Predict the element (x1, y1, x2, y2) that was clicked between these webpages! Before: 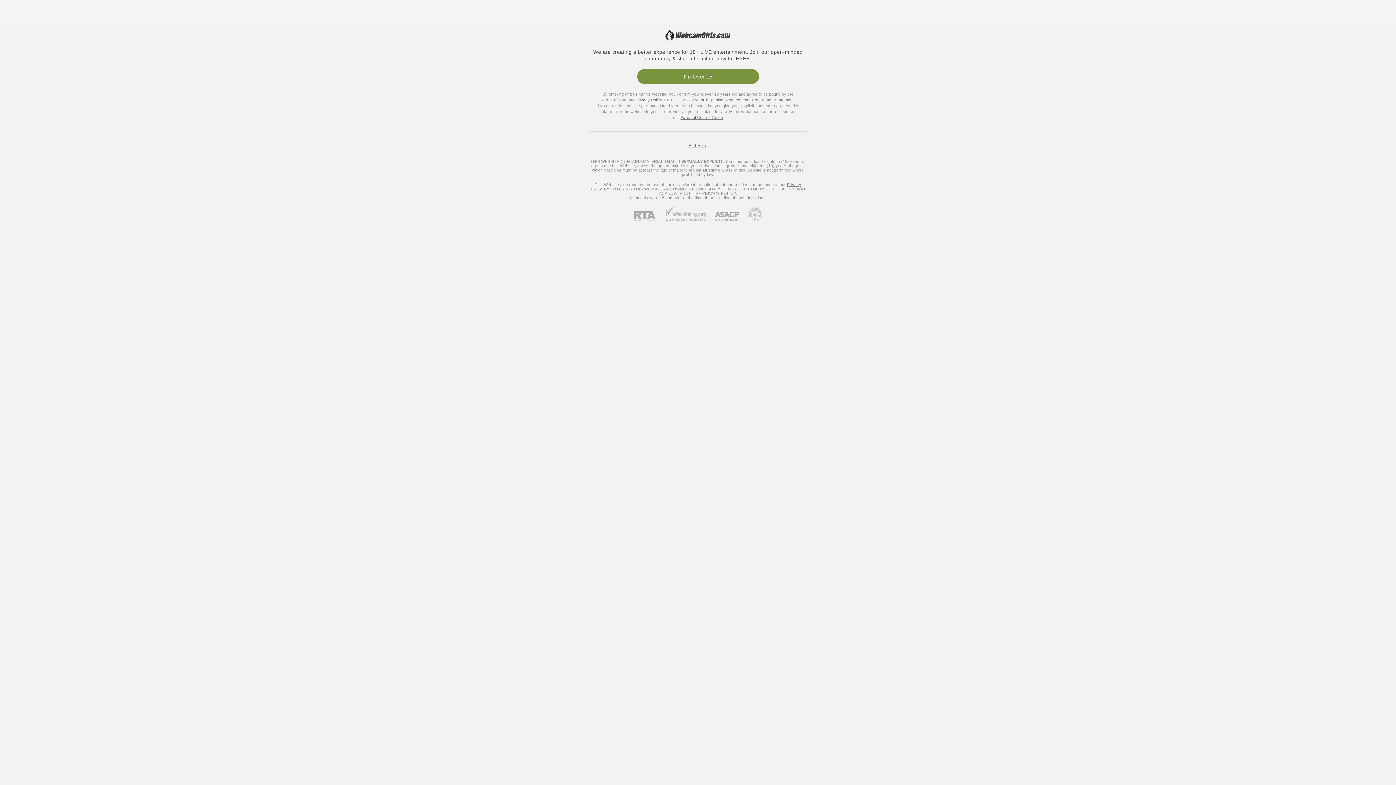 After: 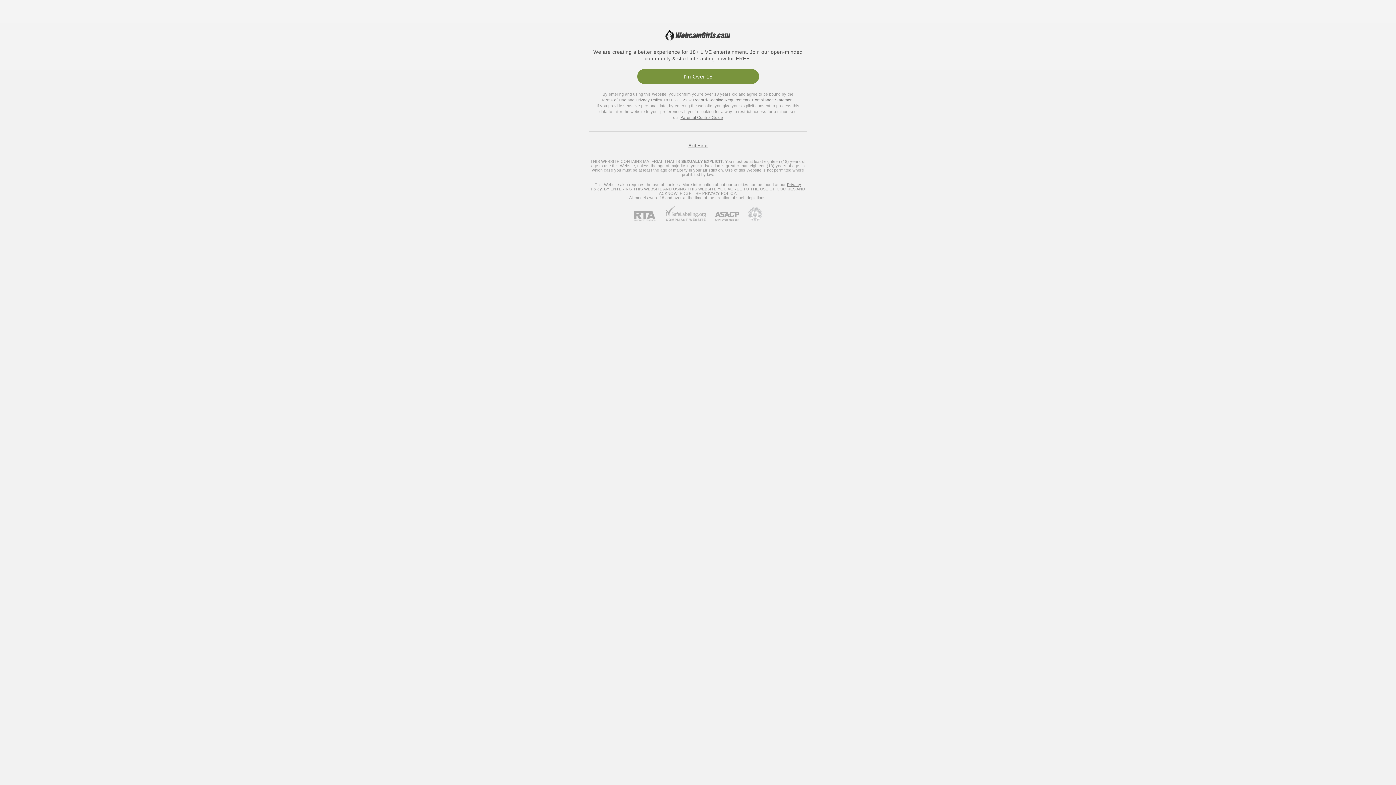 Action: bbox: (739, 207, 762, 221) label: Go to Pineapple support